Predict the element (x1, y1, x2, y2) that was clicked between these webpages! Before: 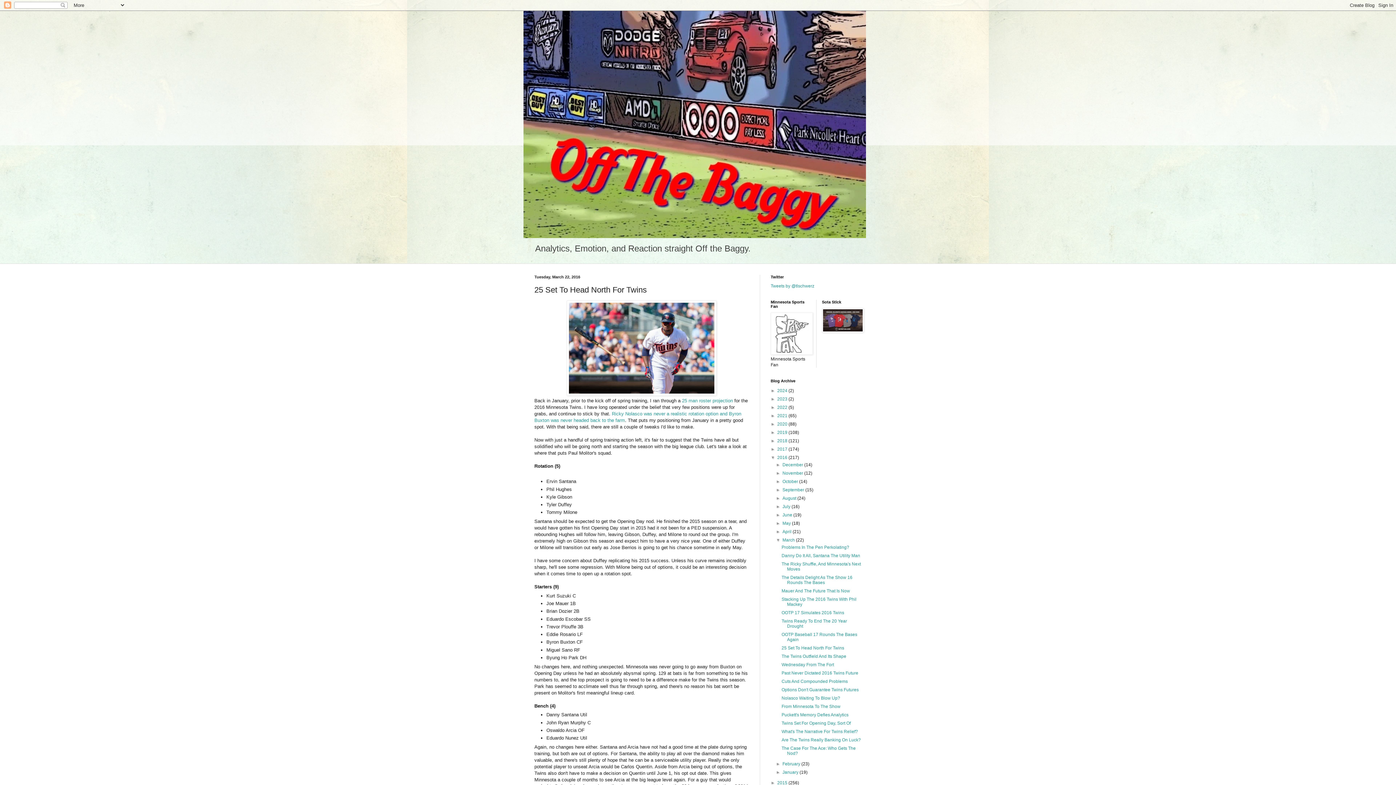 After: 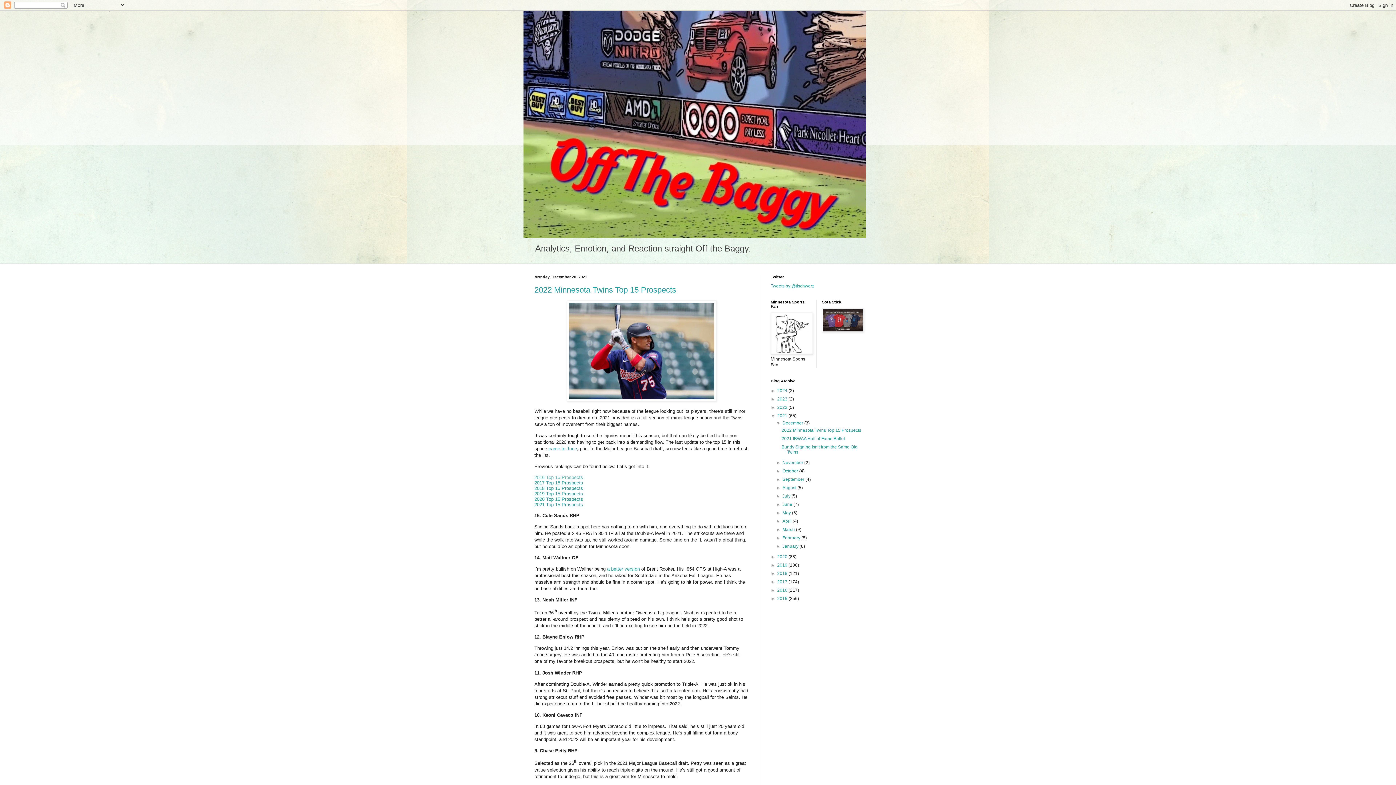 Action: bbox: (777, 413, 788, 418) label: 2021 